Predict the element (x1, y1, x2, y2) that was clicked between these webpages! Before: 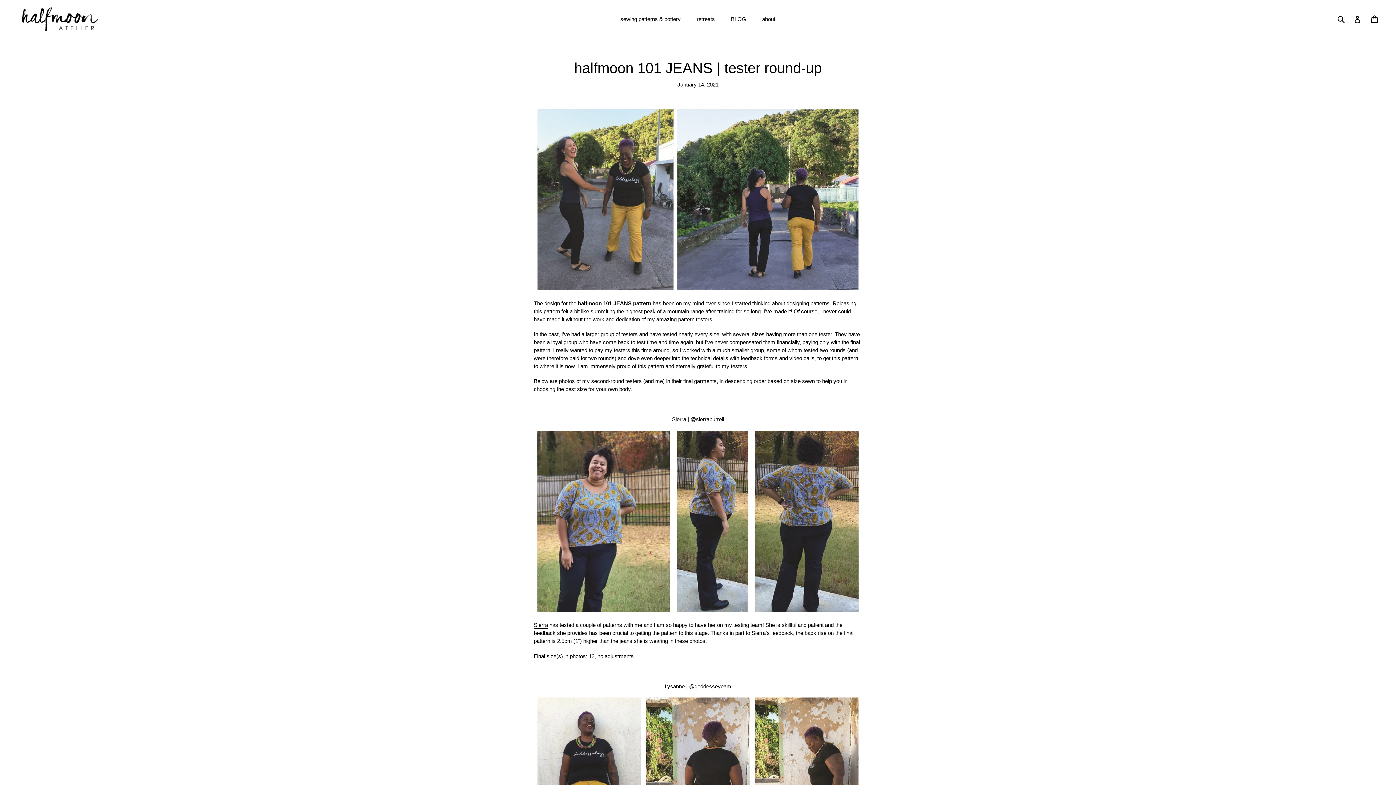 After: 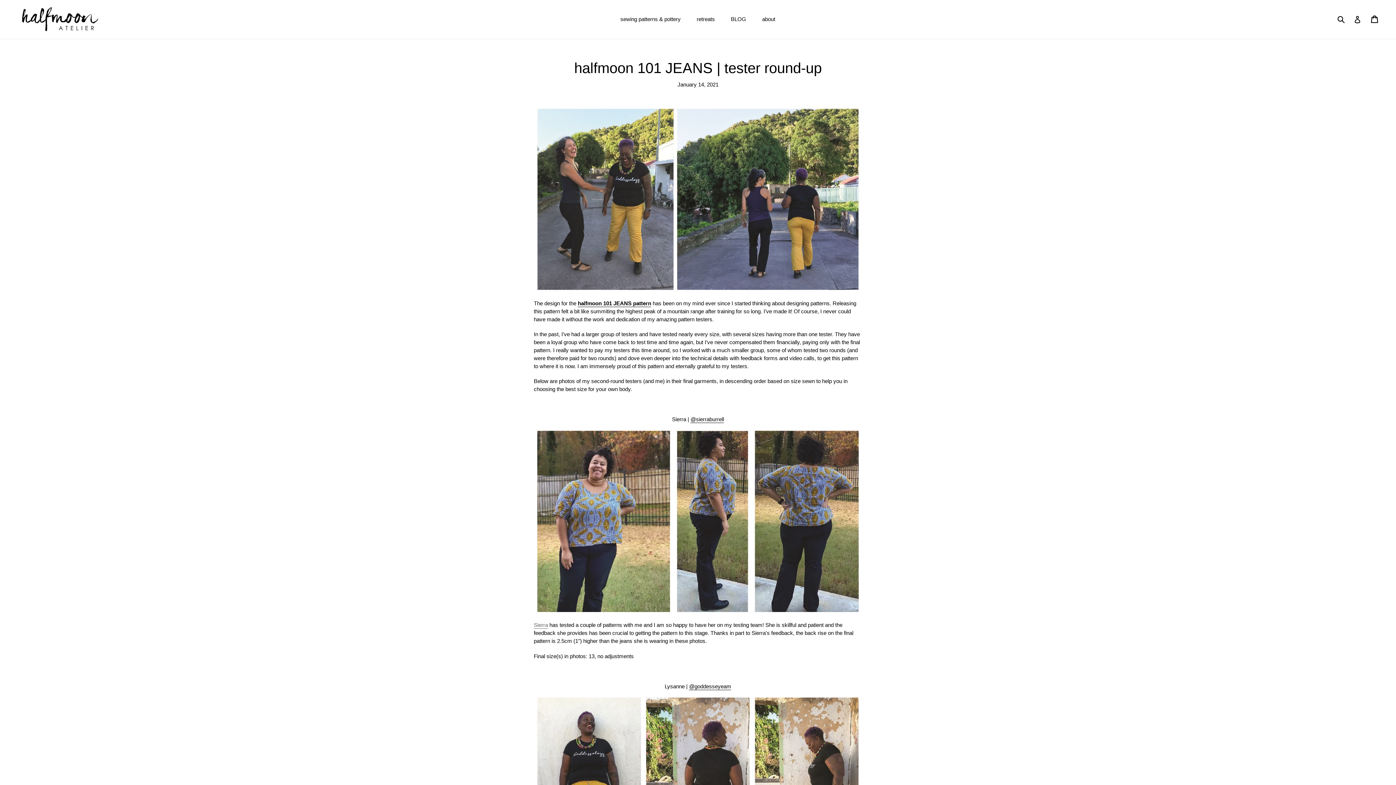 Action: bbox: (533, 622, 548, 629) label: Sierra